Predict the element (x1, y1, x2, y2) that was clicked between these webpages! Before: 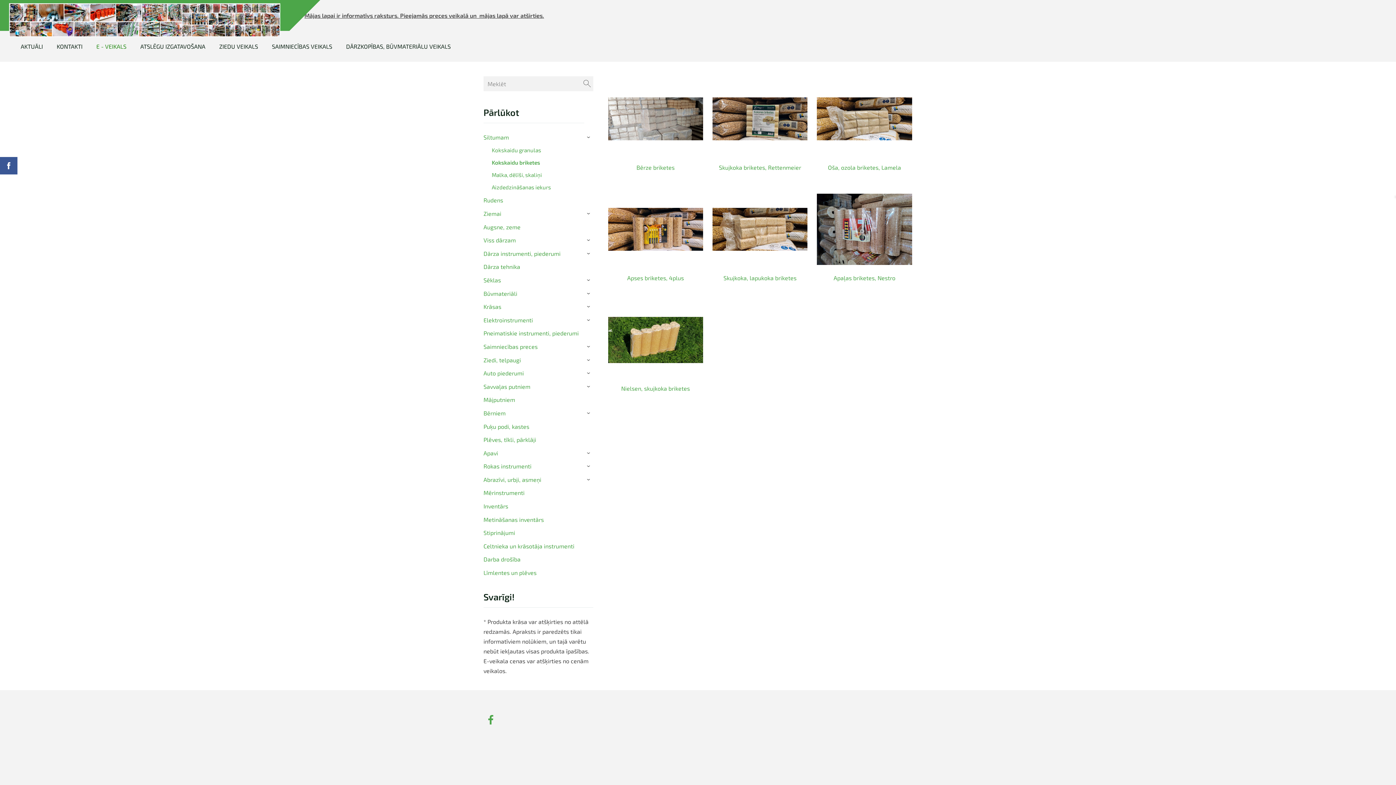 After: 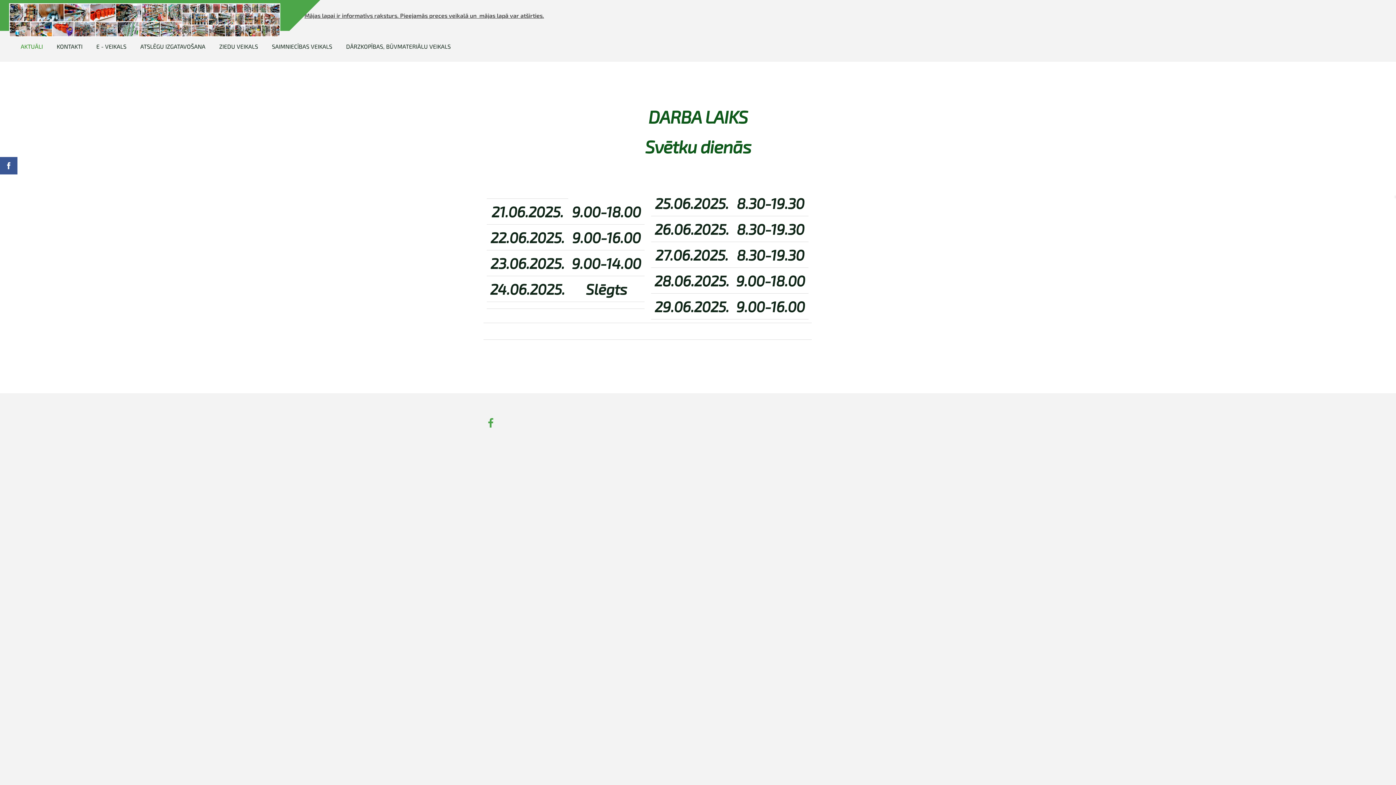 Action: bbox: (9, 3, 280, 38)